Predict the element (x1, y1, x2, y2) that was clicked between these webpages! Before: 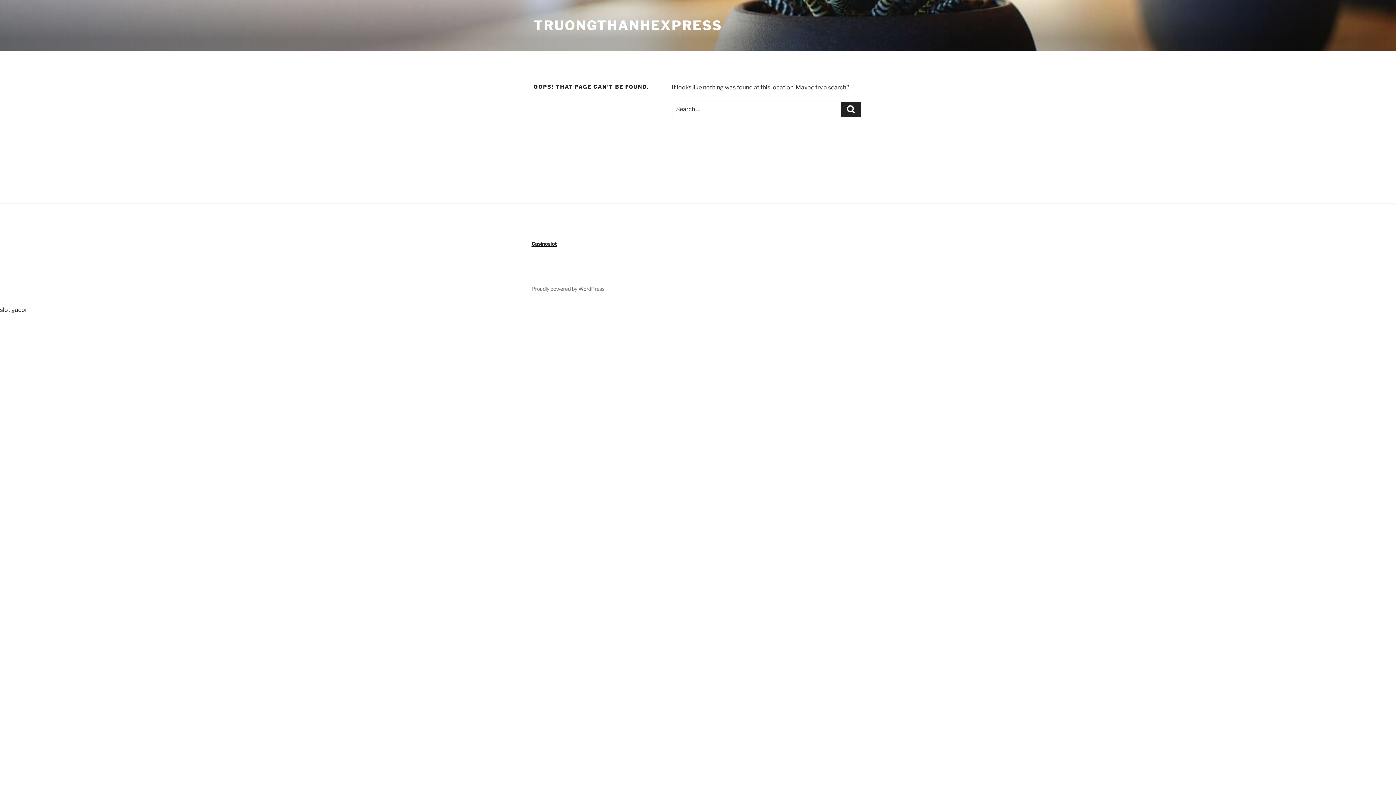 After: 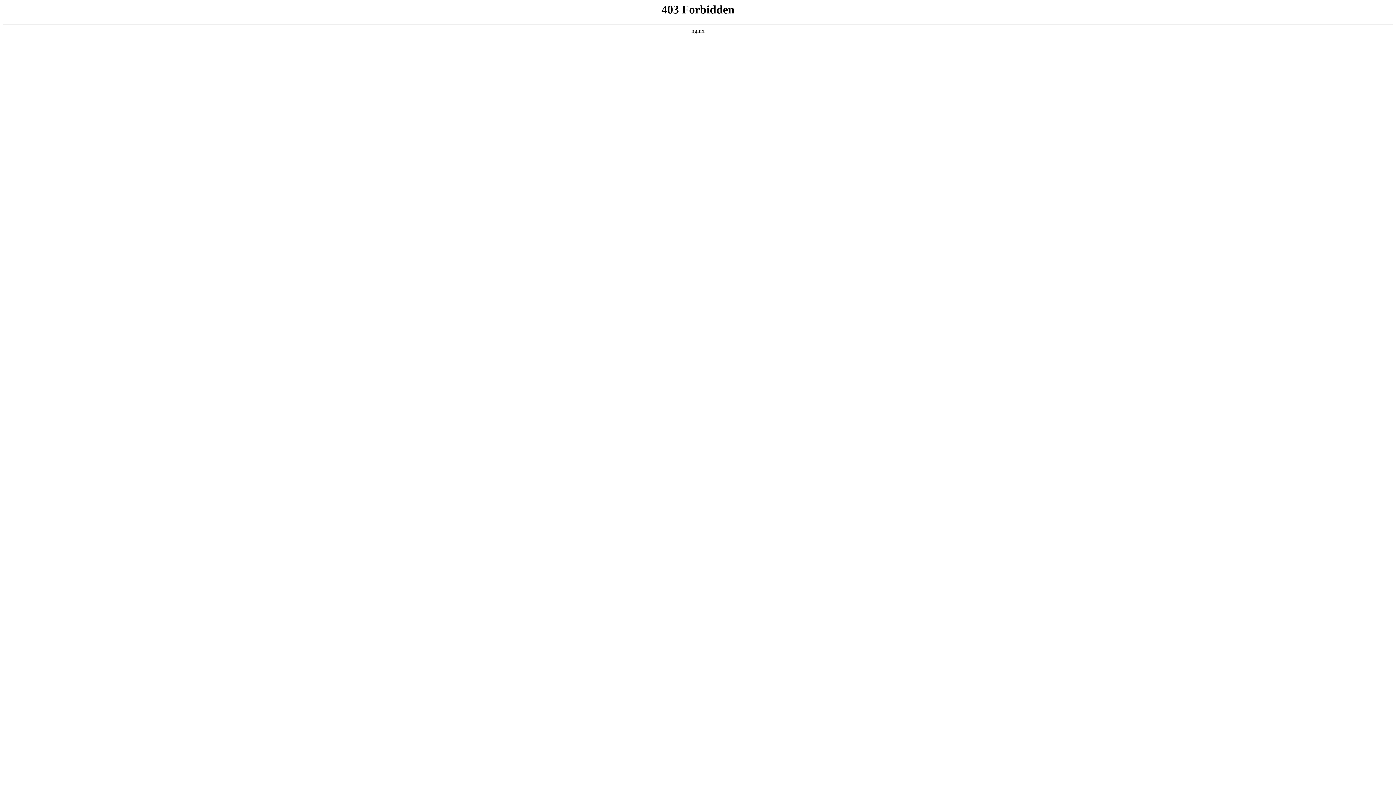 Action: label: Proudly powered by WordPress bbox: (531, 285, 604, 292)